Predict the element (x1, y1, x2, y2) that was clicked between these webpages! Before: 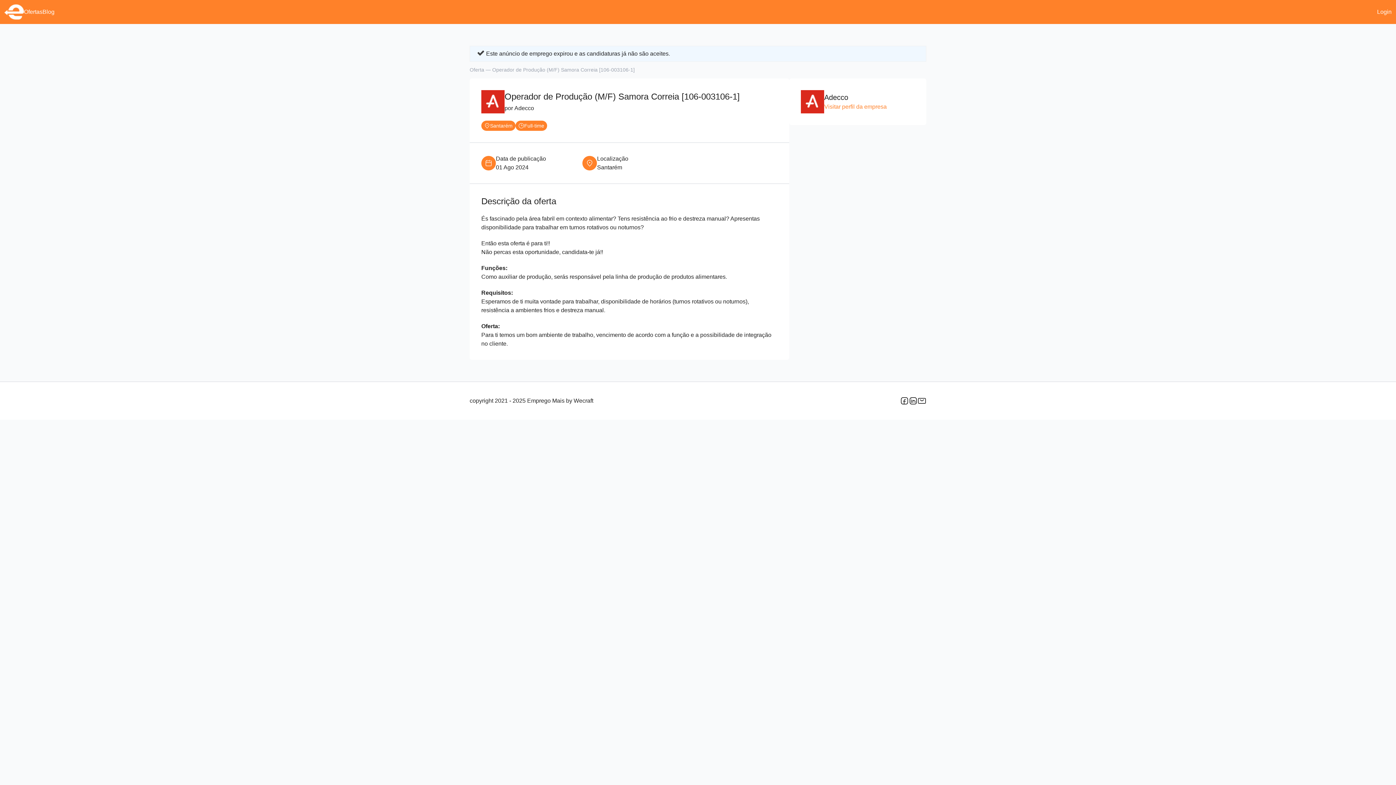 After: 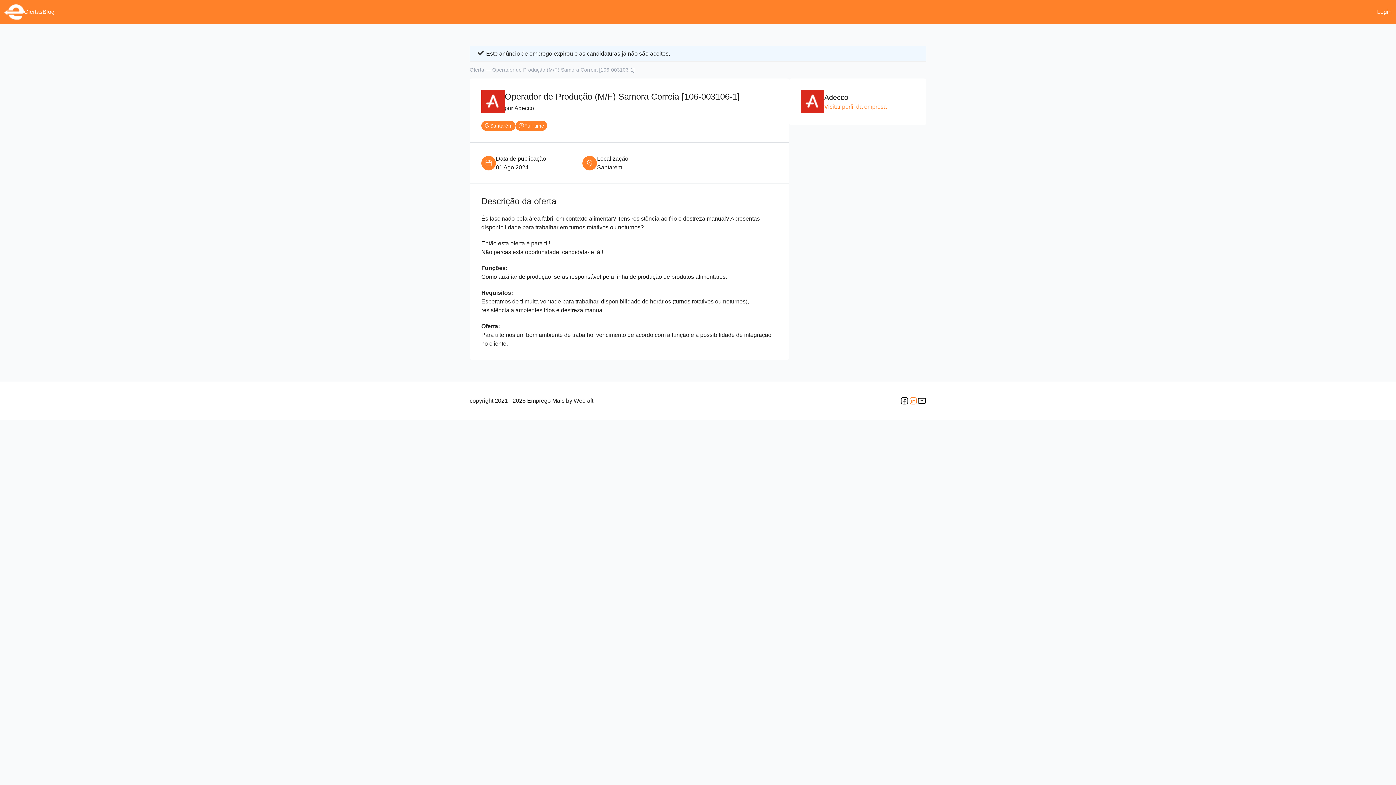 Action: label: Link para o LinkedIn do Emprego Mais bbox: (909, 396, 917, 405)